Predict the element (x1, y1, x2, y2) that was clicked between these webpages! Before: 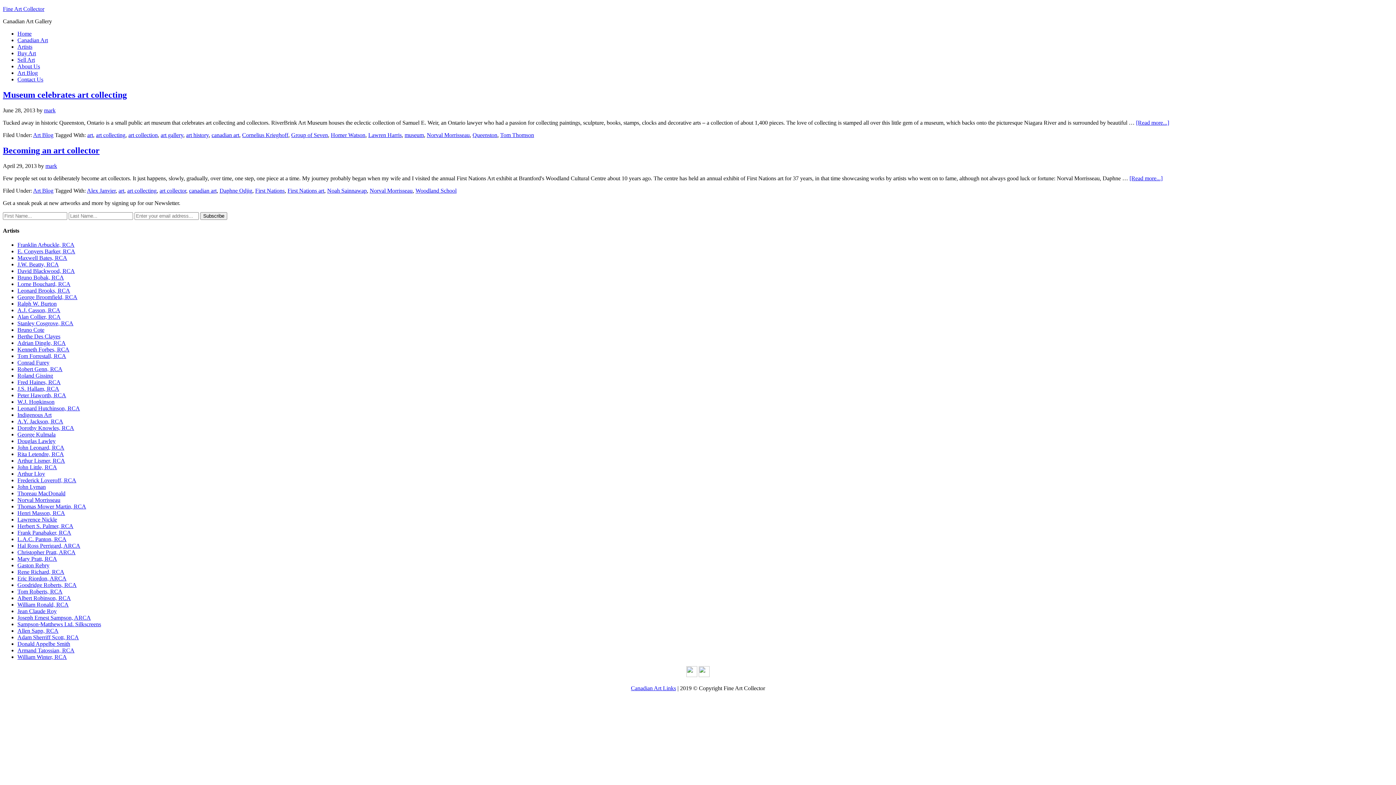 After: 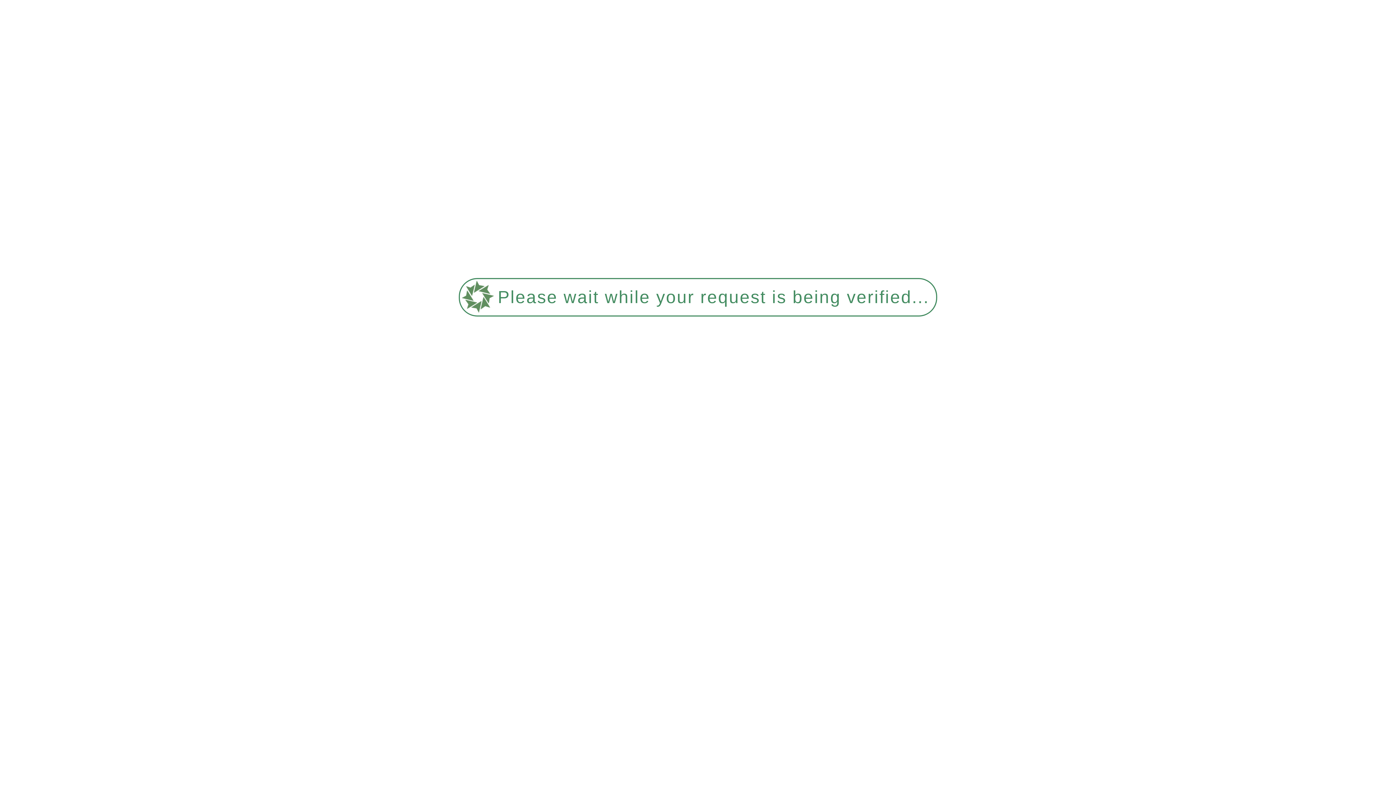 Action: label: Sampson-Matthews Ltd. Silkscreens bbox: (17, 621, 101, 627)